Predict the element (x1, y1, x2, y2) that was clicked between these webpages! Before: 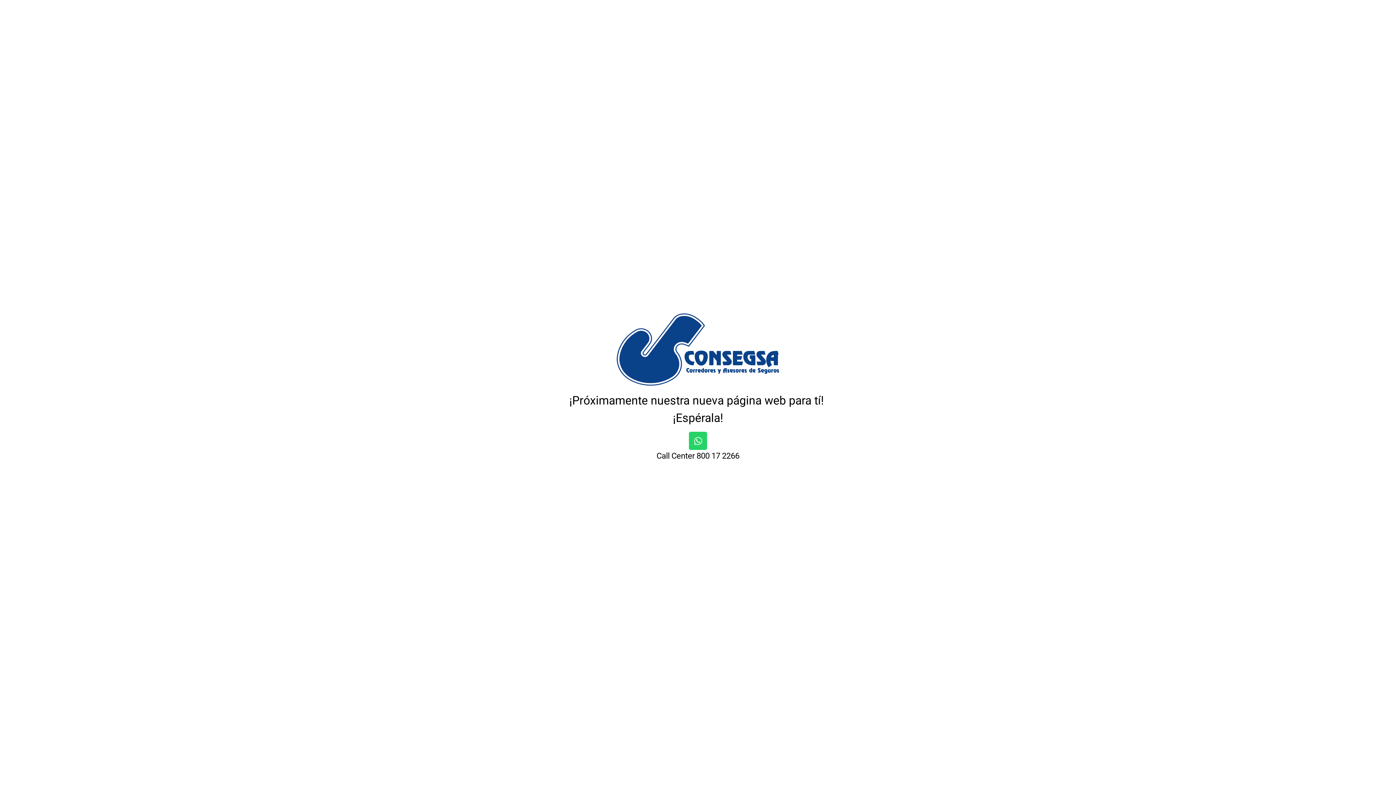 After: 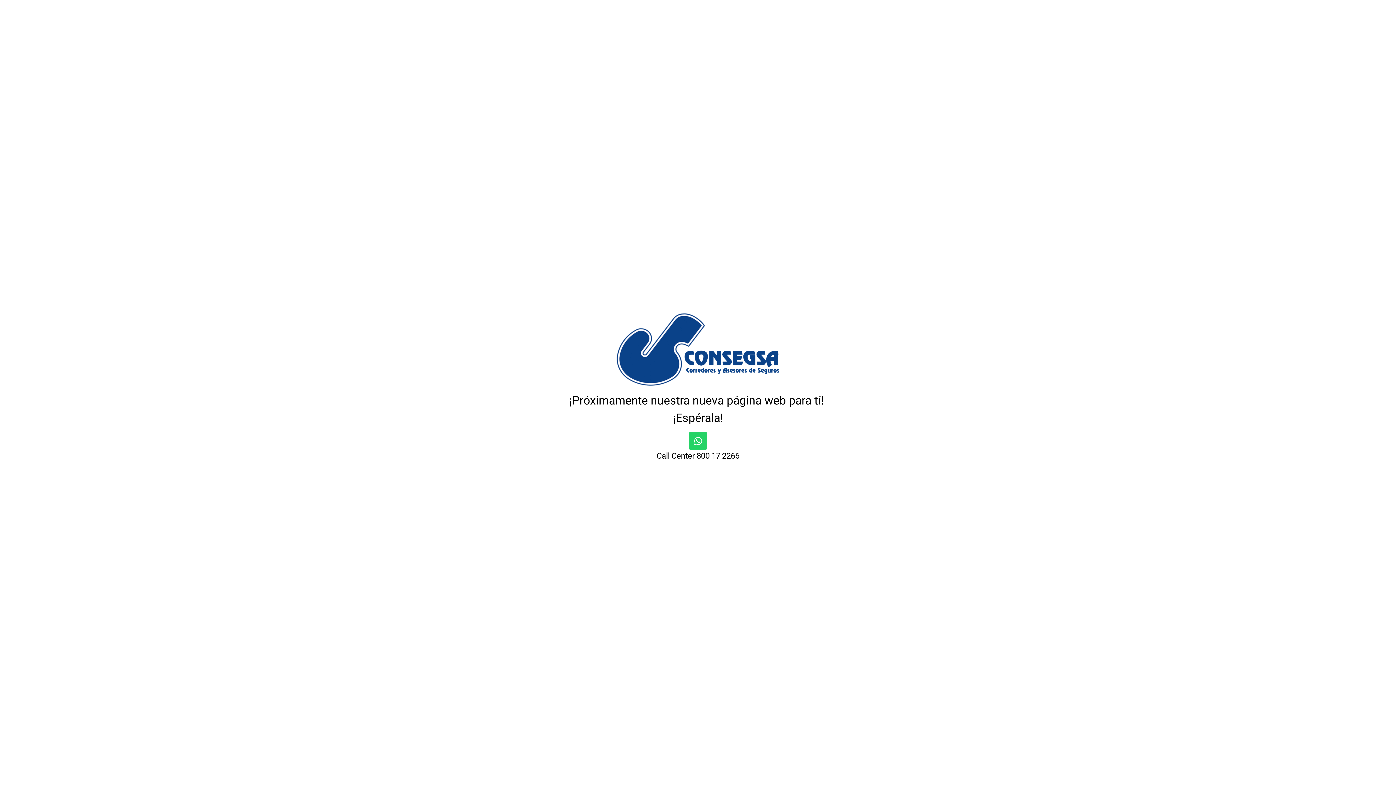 Action: bbox: (696, 451, 739, 460) label: 800 17 2266